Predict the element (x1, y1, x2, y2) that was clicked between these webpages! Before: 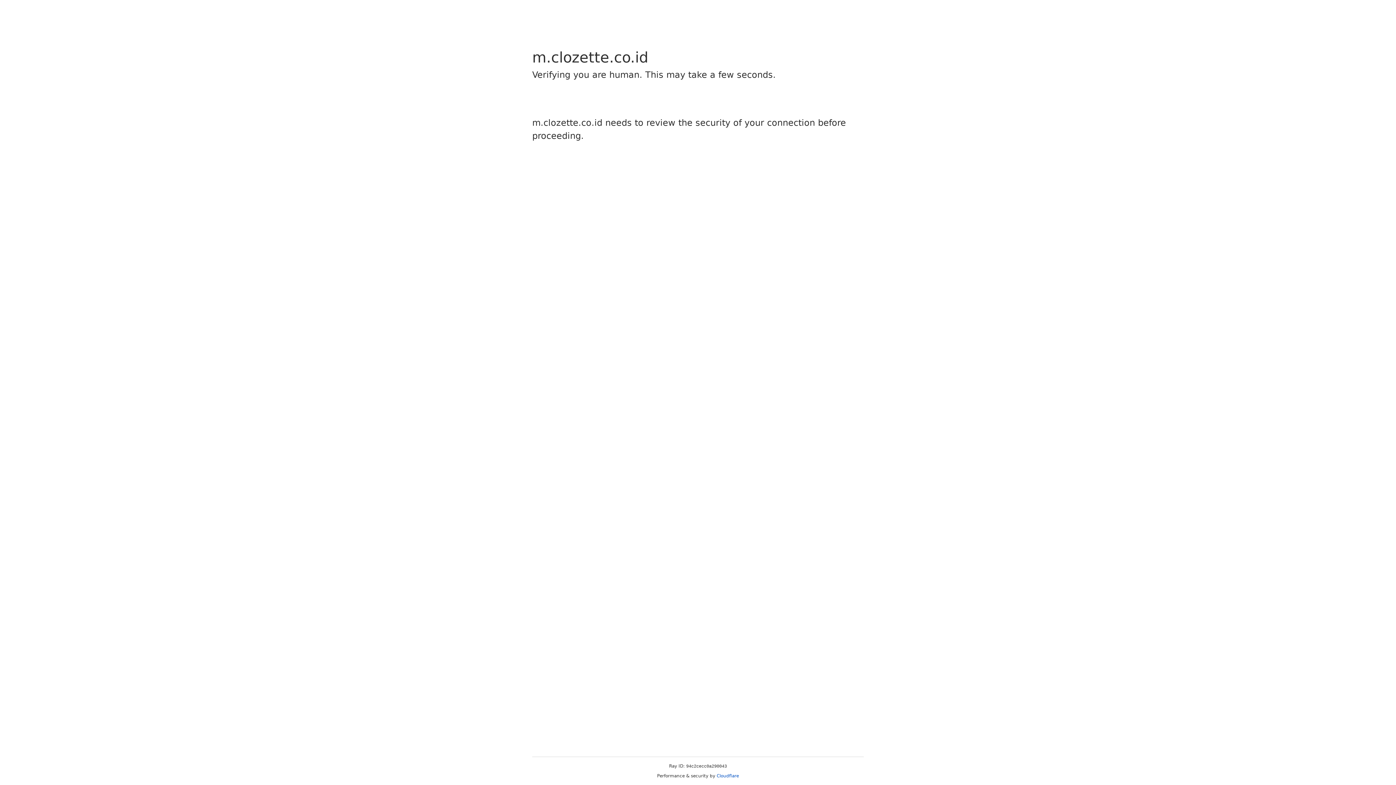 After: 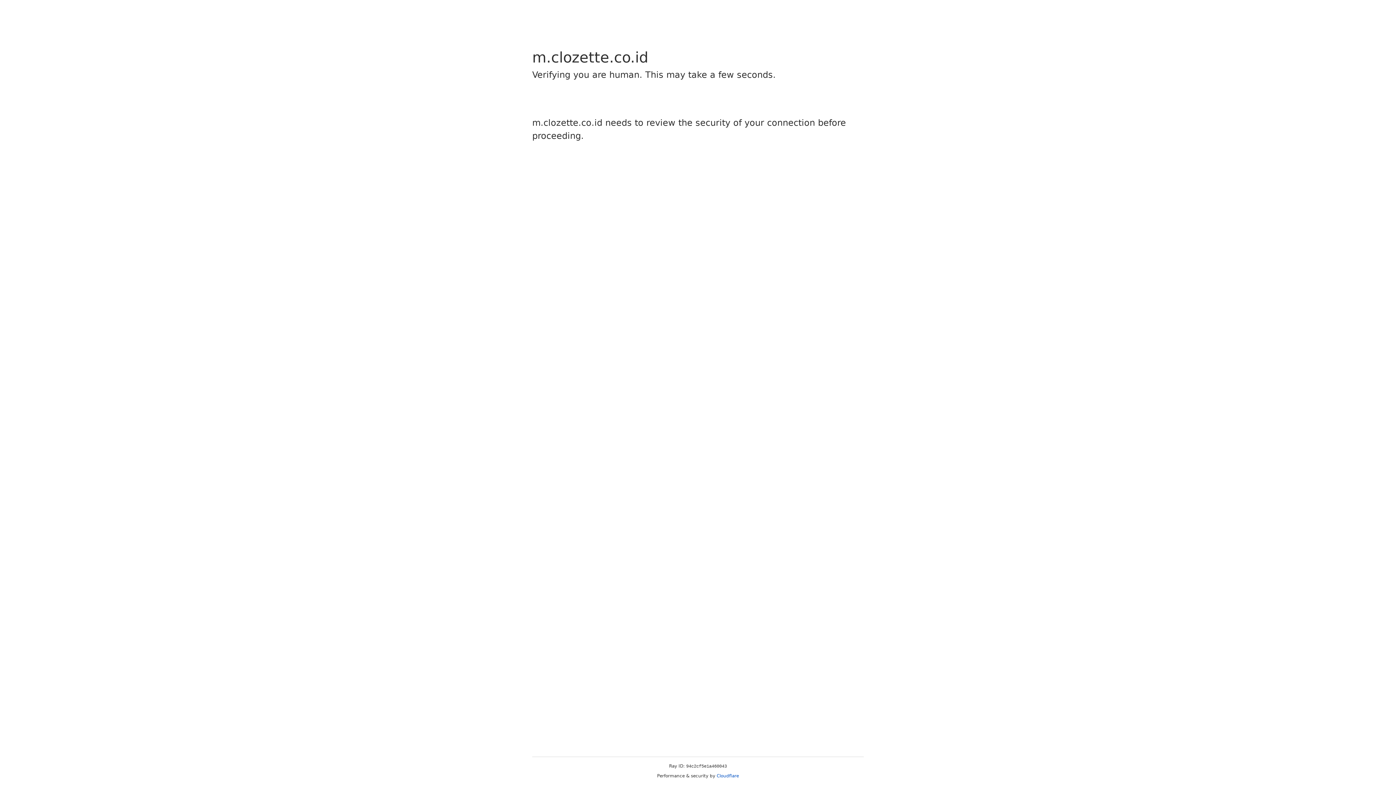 Action: bbox: (716, 773, 739, 778) label: Cloudflare